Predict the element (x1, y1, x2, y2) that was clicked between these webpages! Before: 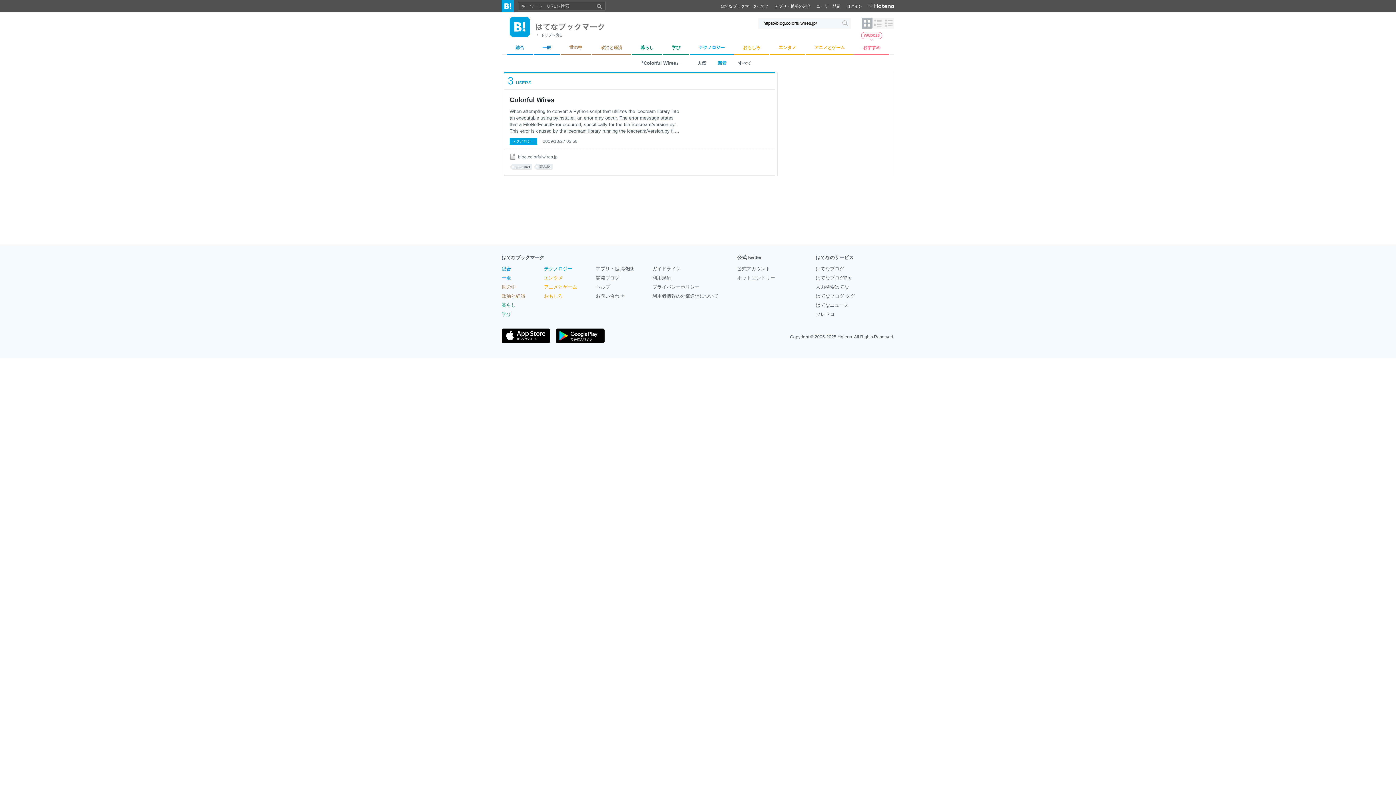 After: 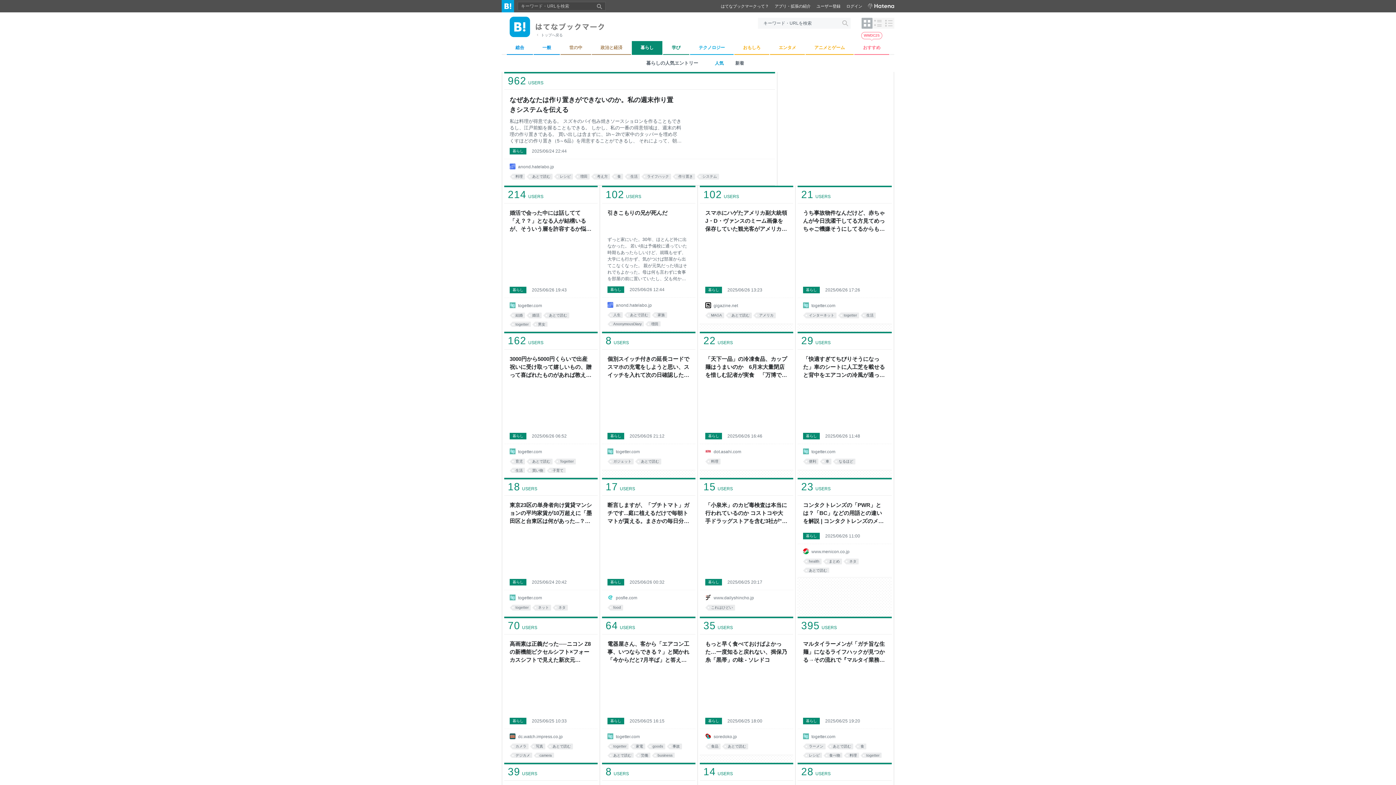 Action: bbox: (501, 302, 516, 308) label: 暮らし